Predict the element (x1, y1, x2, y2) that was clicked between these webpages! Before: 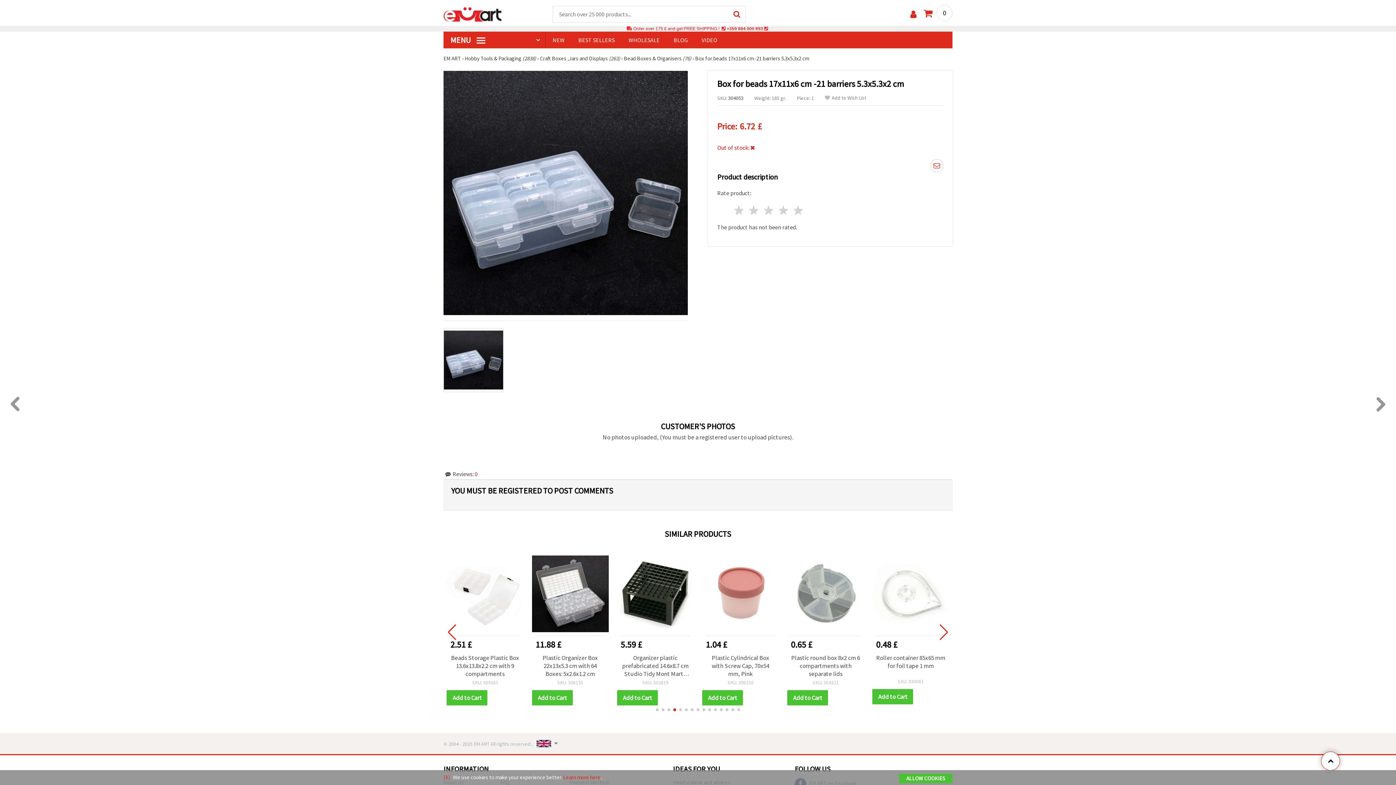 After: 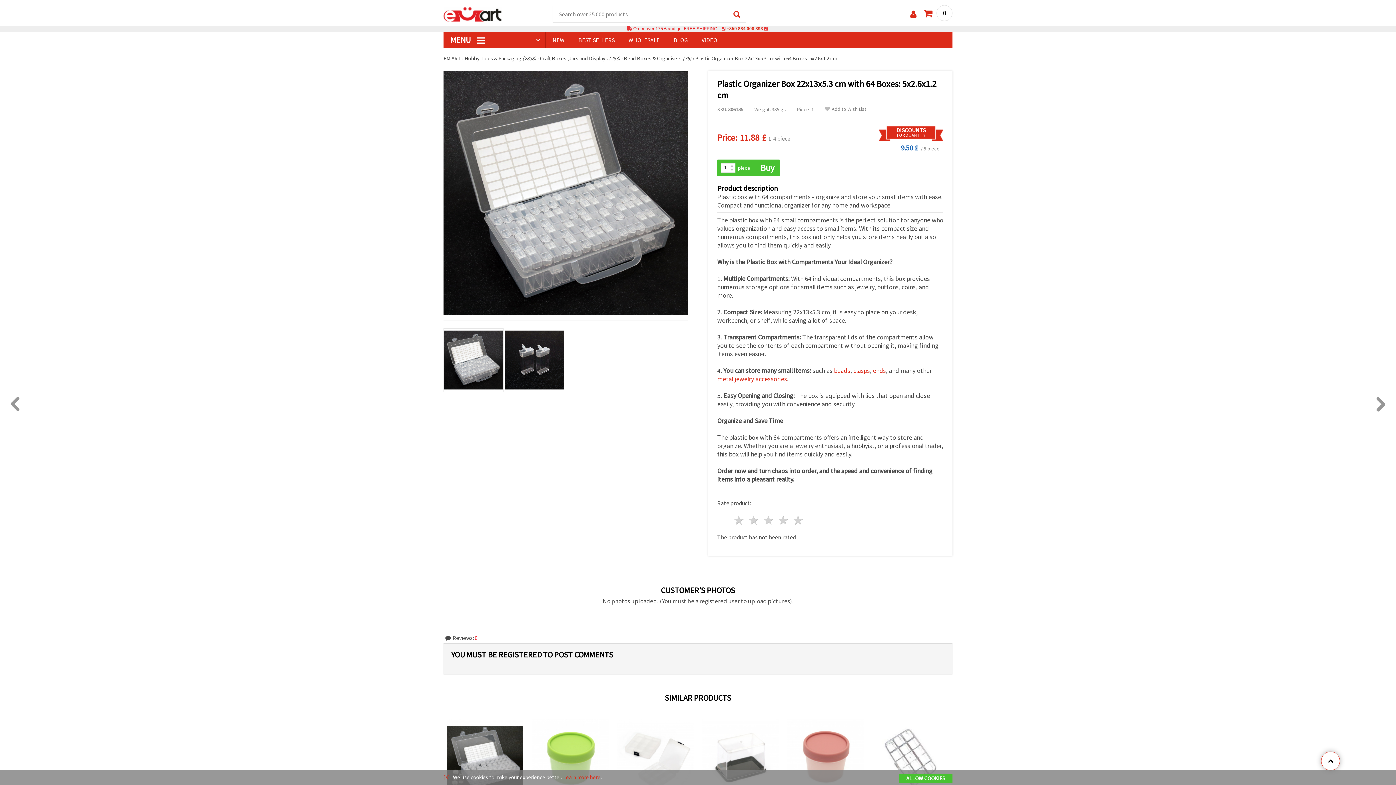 Action: label: Plastic Organizer Box 22x13x5.3 cm with 64 Boxes: 5x2.6x1.2 cm bbox: (719, 654, 795, 678)